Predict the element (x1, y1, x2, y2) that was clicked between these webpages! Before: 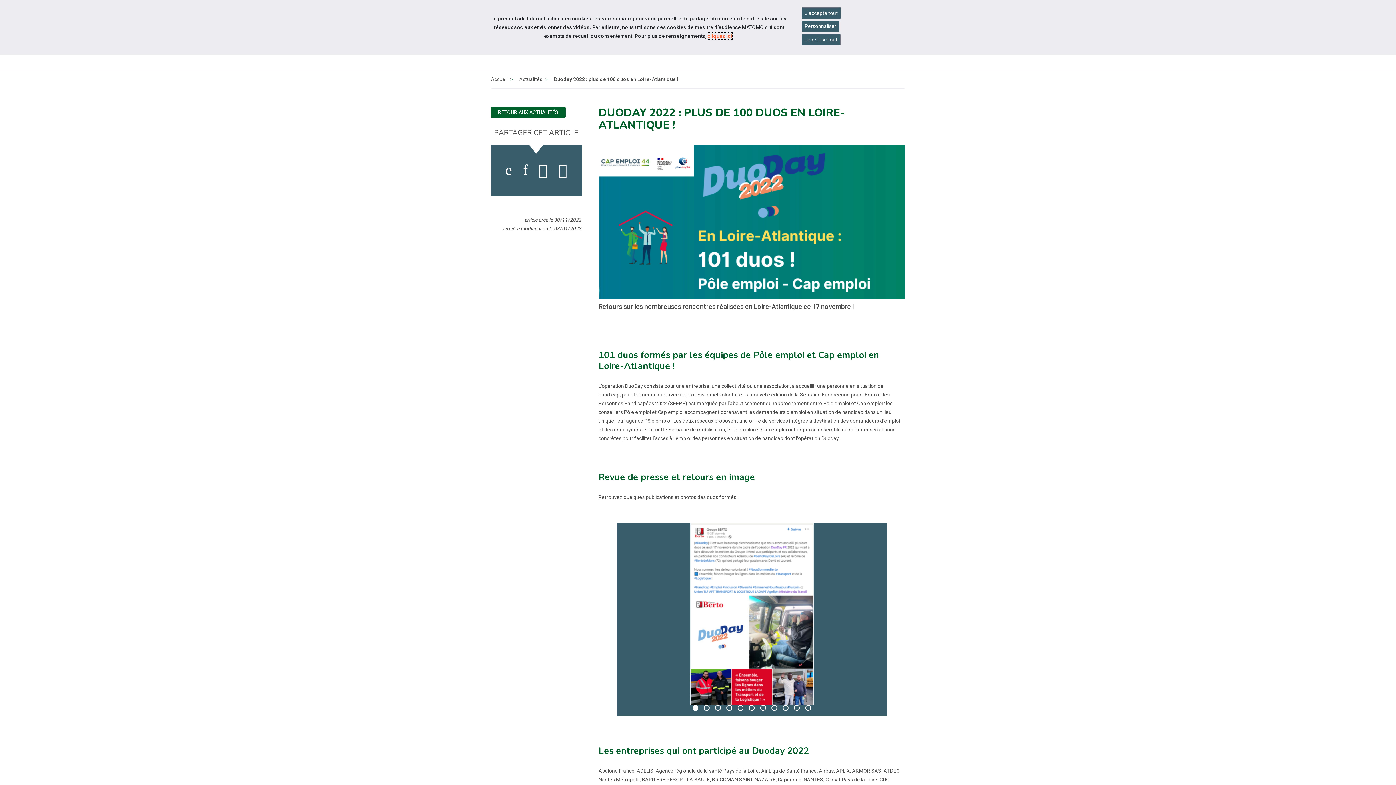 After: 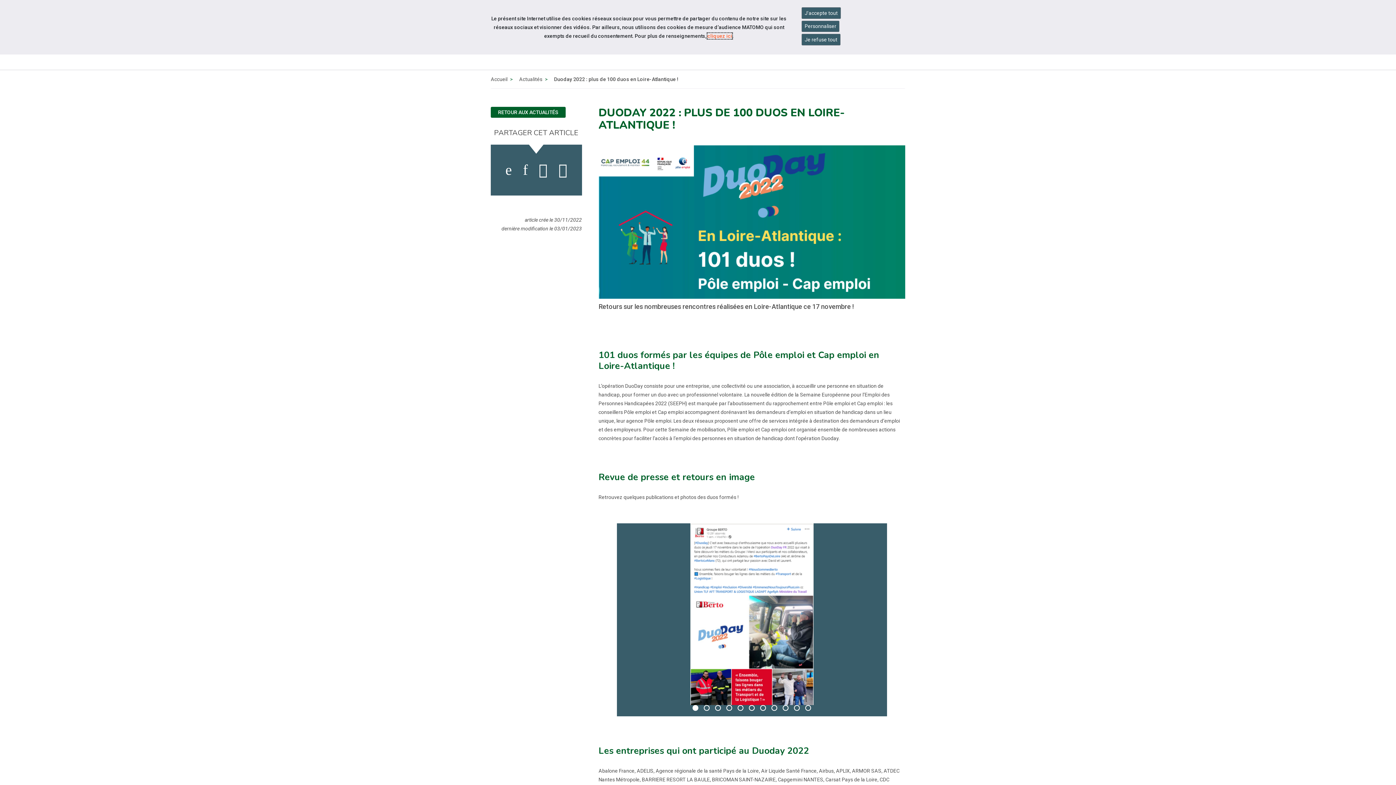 Action: label: Consulter la politique des cookies (nouvelle fenêtre) bbox: (707, 33, 732, 38)